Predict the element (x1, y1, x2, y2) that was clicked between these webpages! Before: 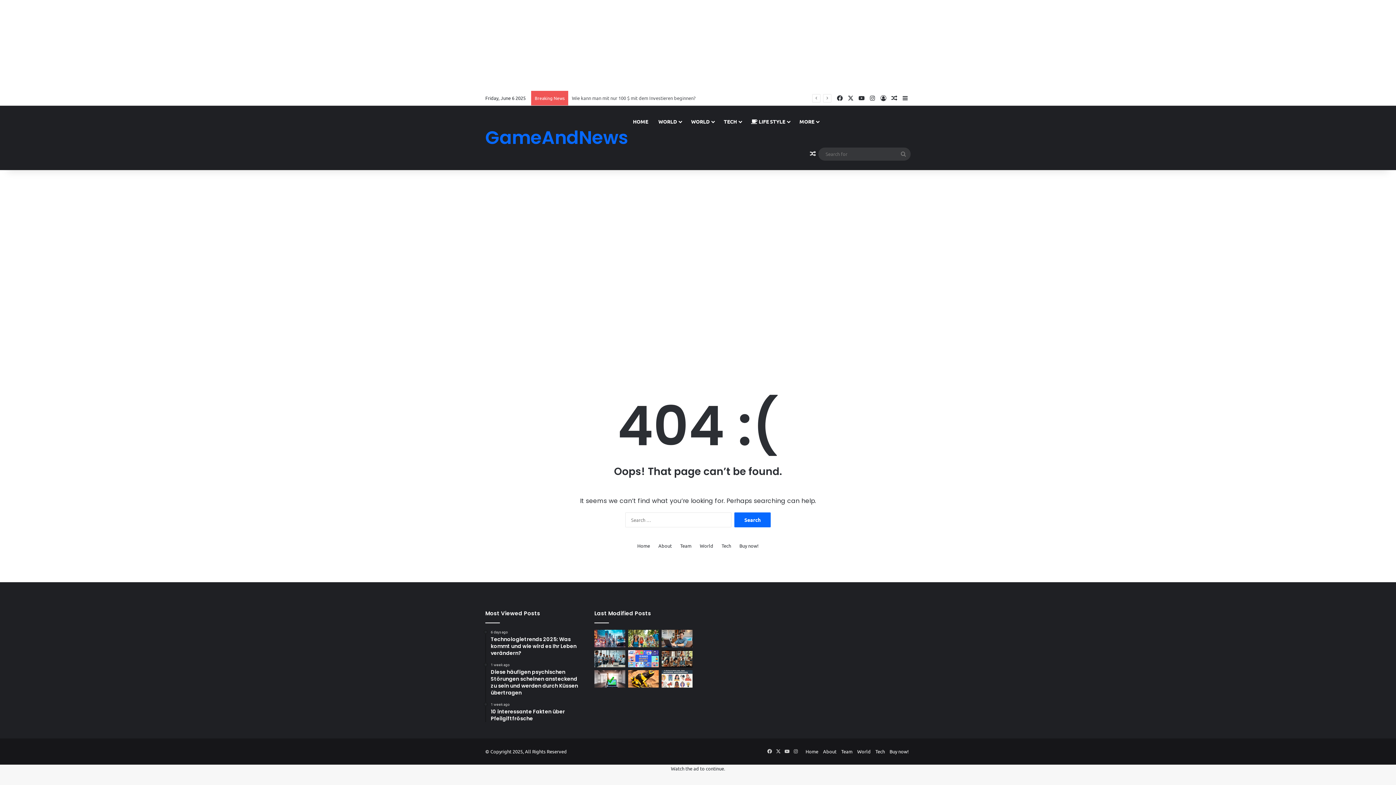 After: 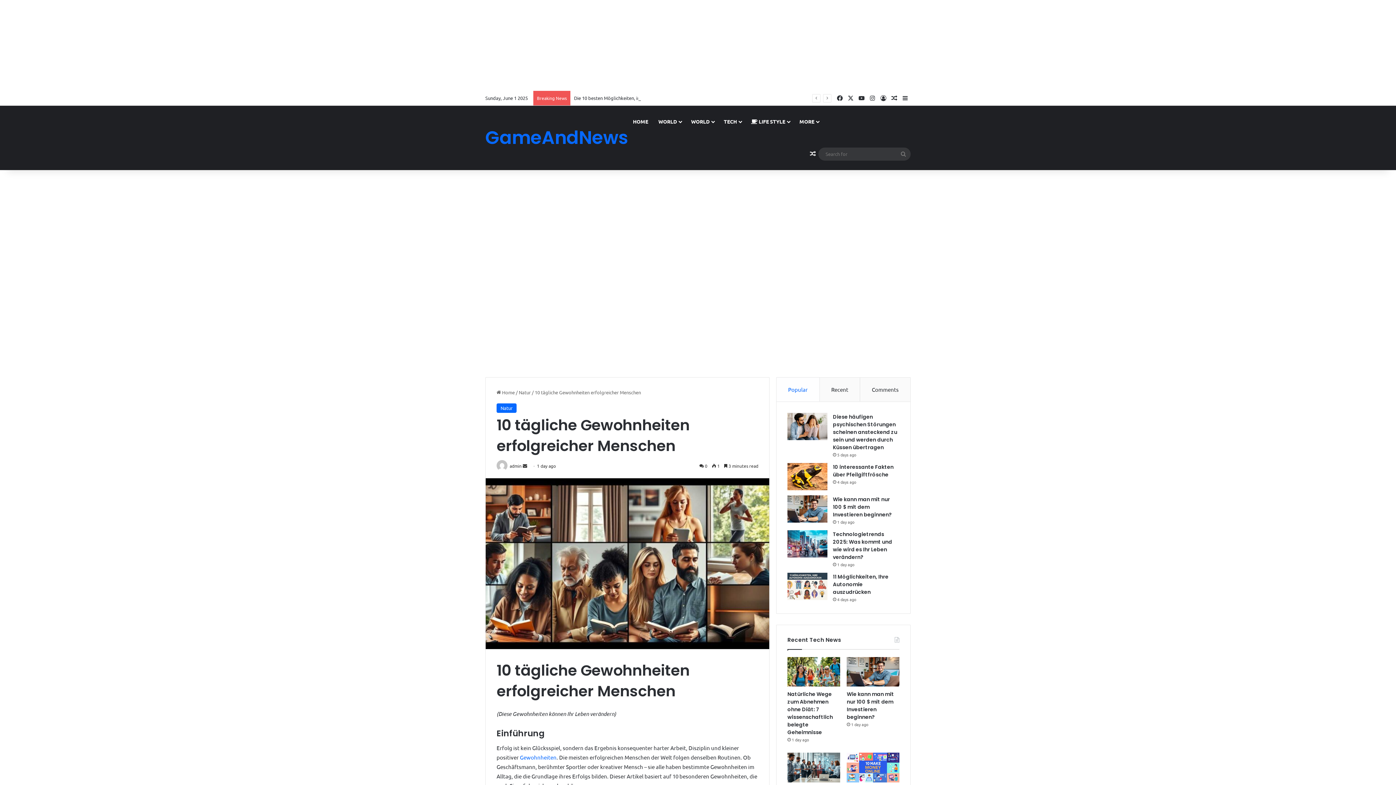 Action: label: 10 tägliche Gewohnheiten erfolgreicher Menschen bbox: (661, 650, 692, 667)